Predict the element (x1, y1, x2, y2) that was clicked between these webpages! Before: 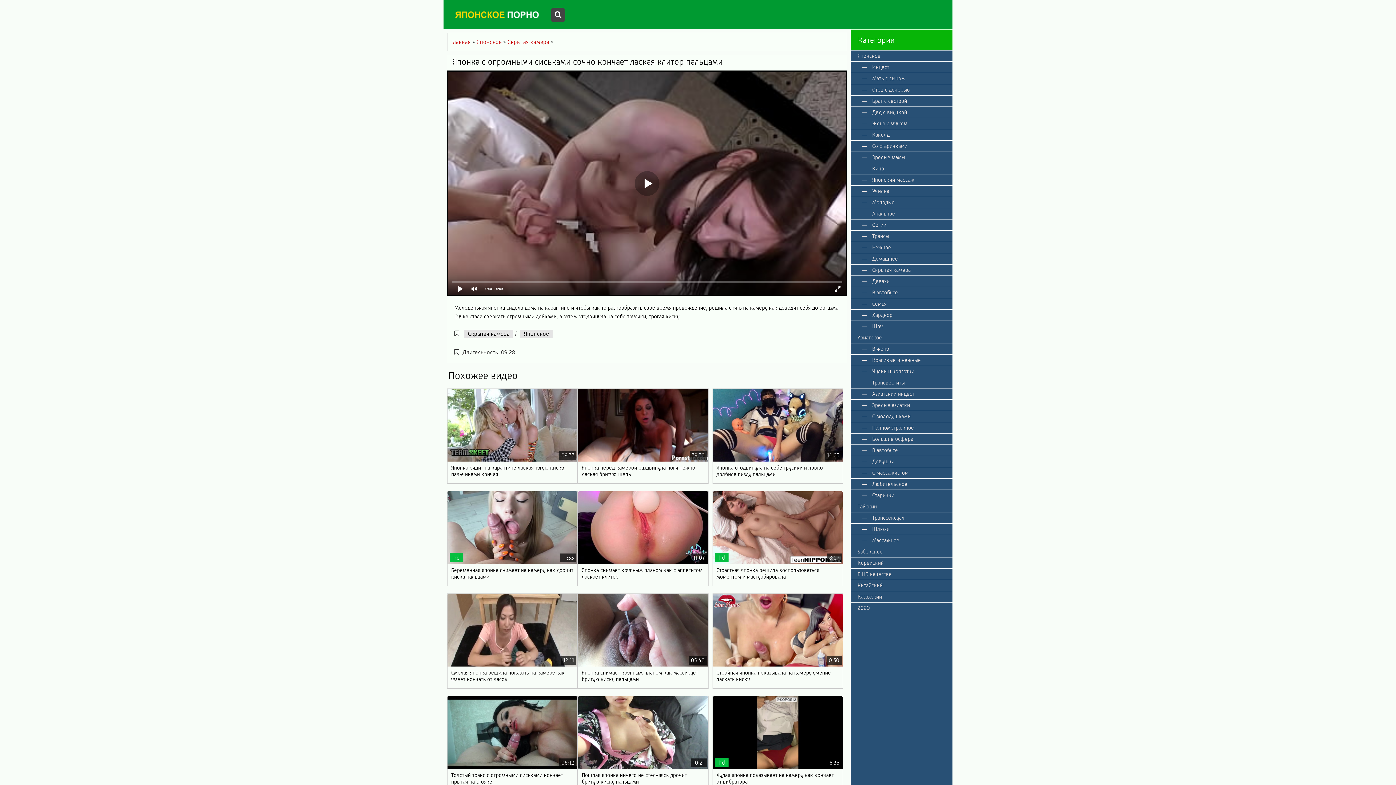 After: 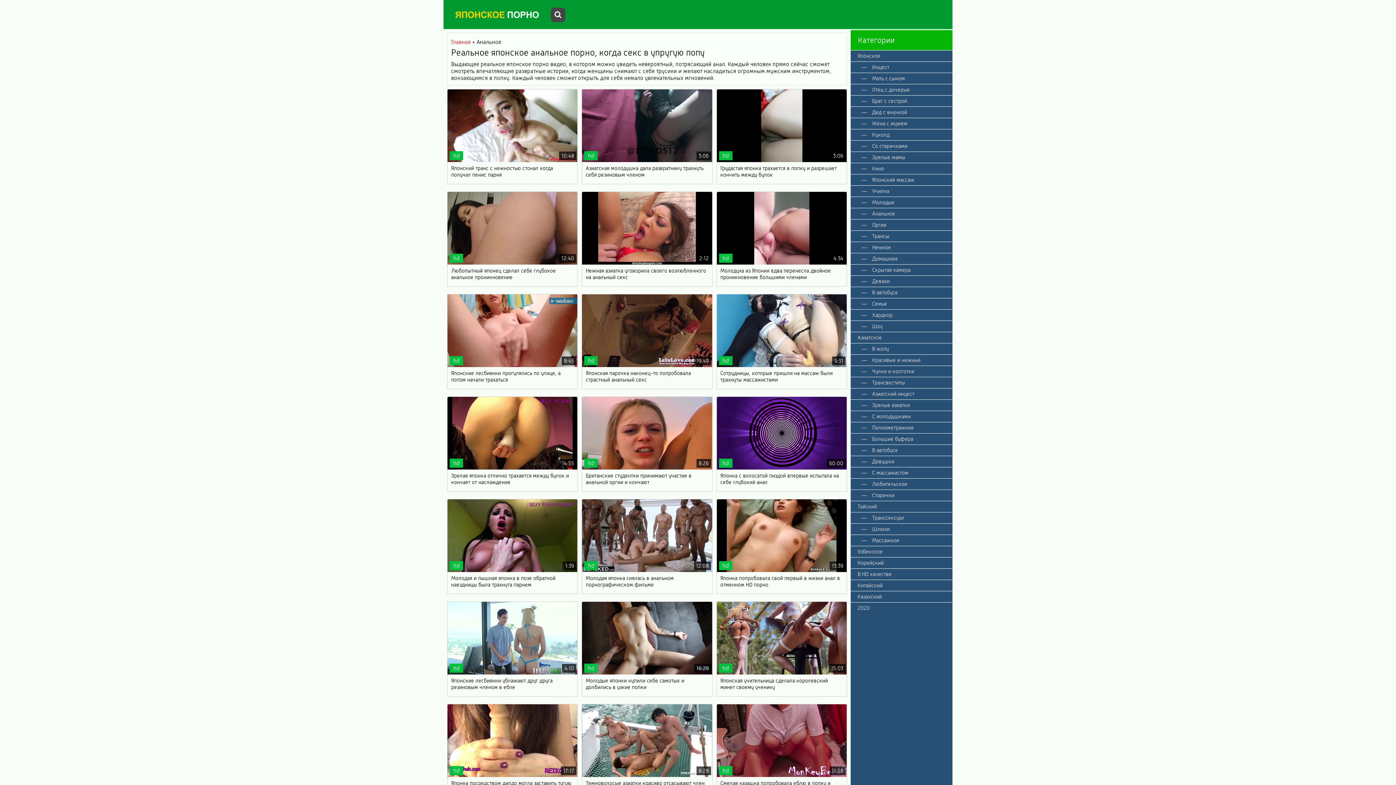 Action: bbox: (850, 208, 952, 219) label: Анальное